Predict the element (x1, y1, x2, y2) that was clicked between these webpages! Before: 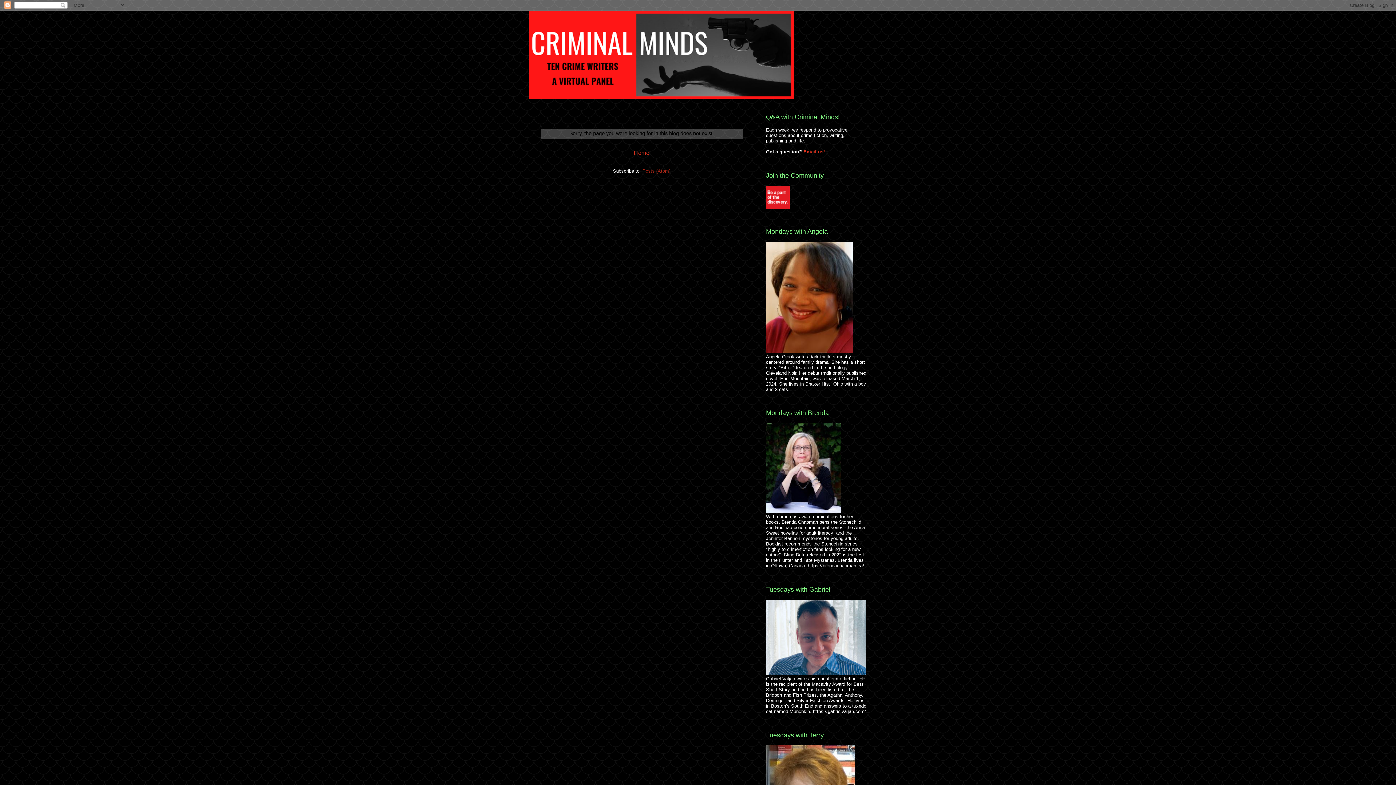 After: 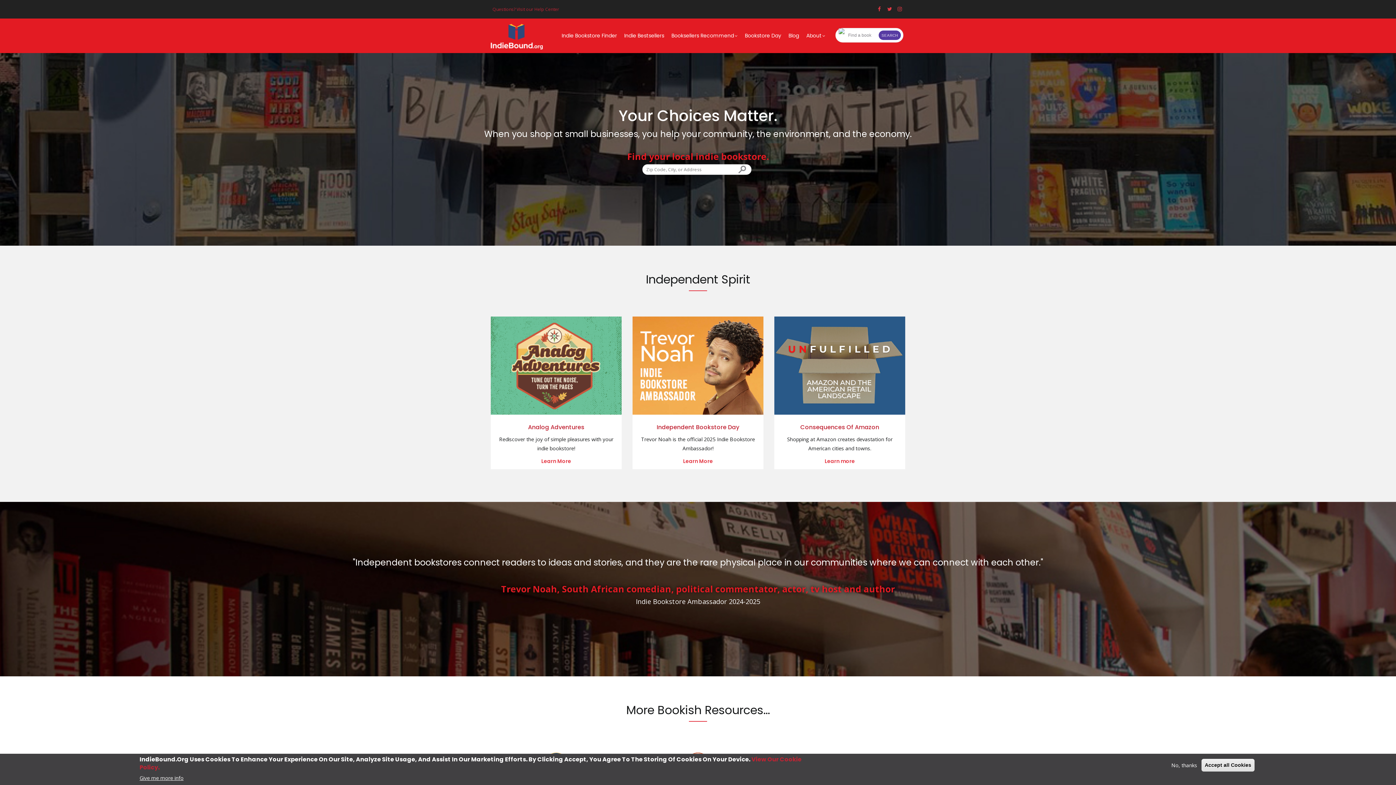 Action: bbox: (766, 204, 789, 210)